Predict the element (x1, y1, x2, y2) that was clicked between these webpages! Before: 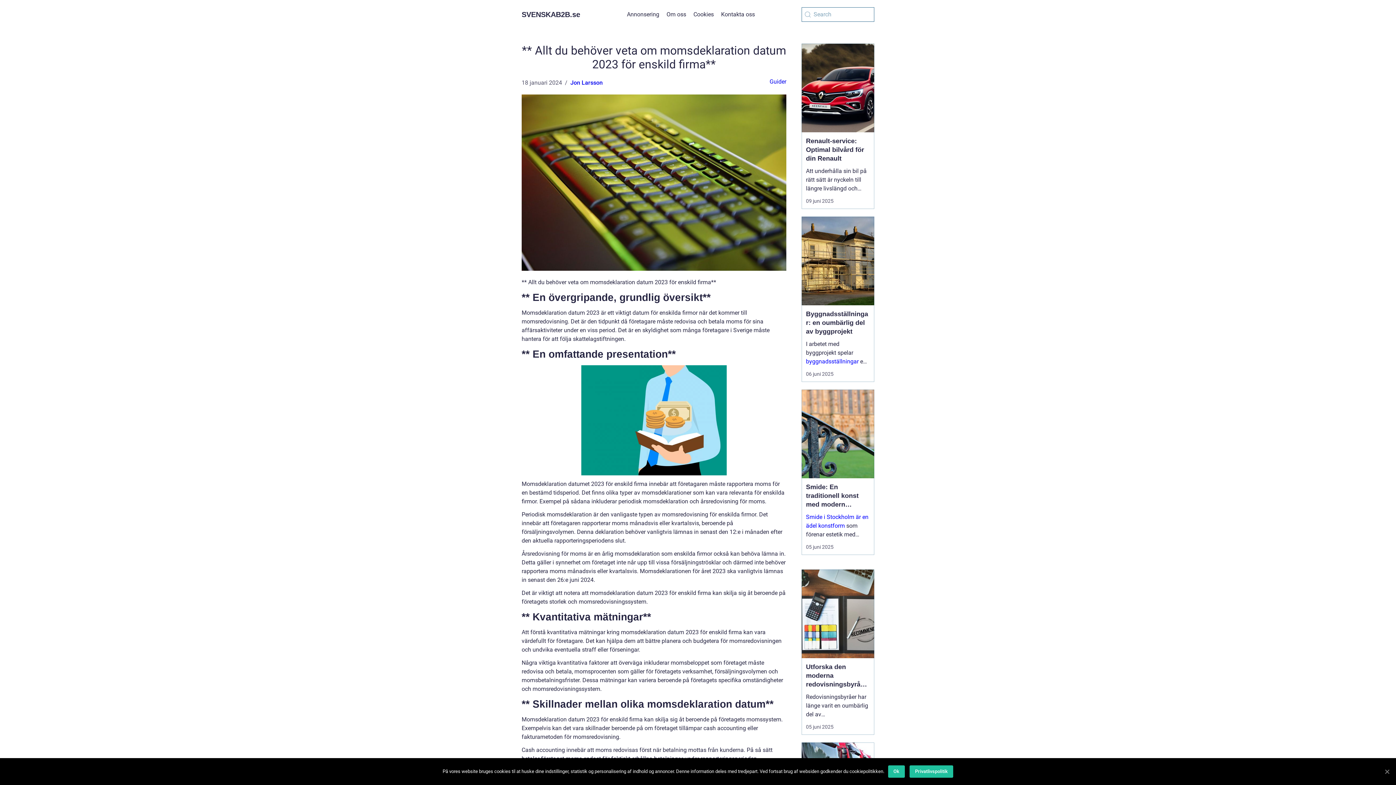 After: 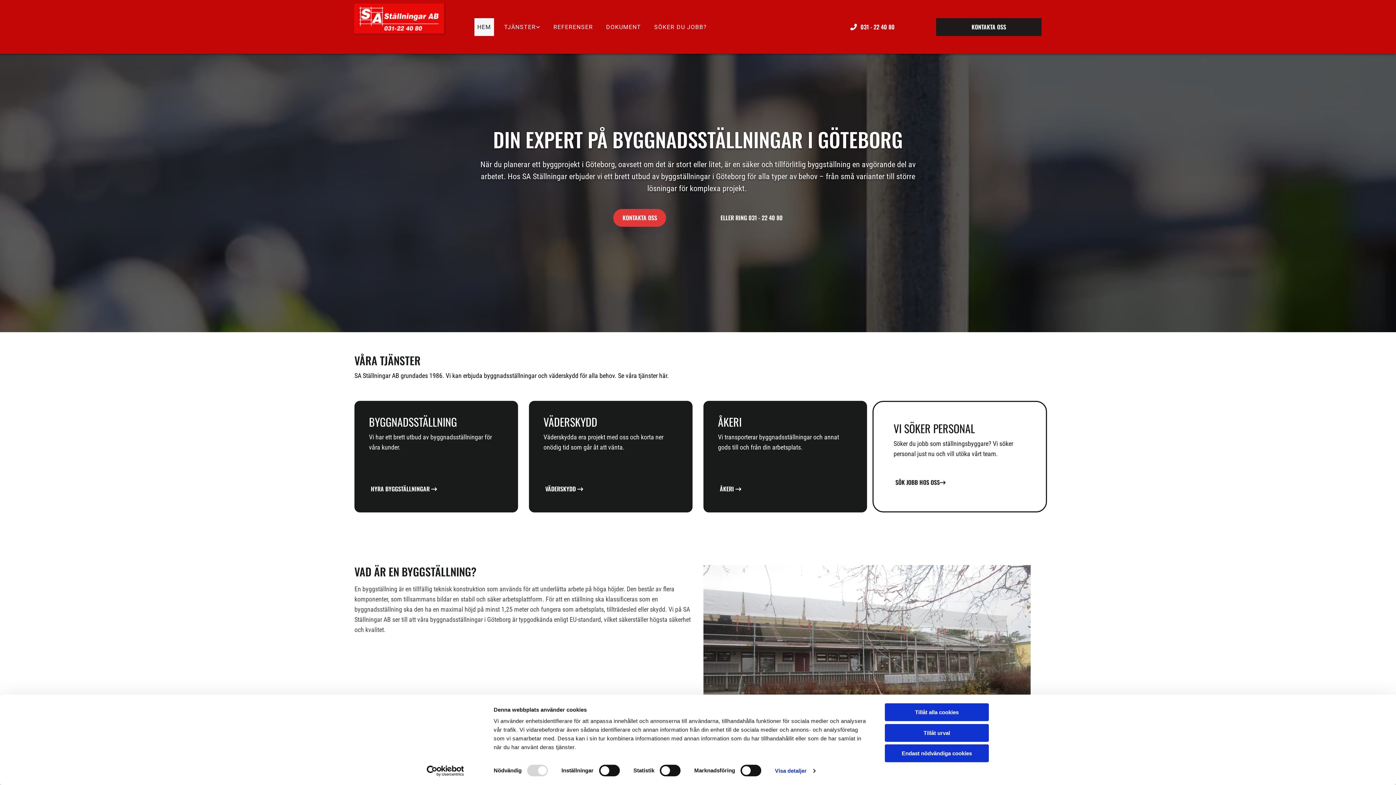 Action: label: byggnadsställningar bbox: (806, 358, 858, 365)